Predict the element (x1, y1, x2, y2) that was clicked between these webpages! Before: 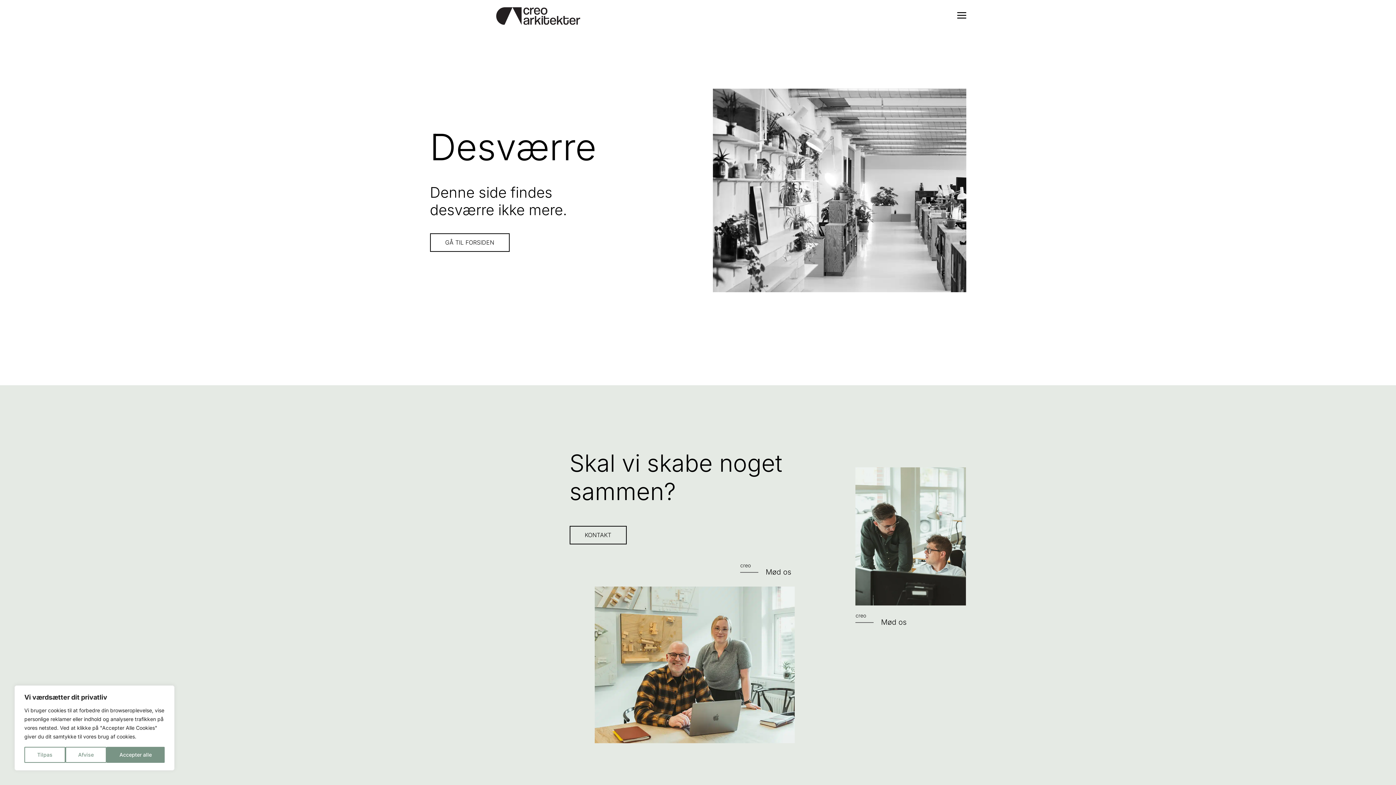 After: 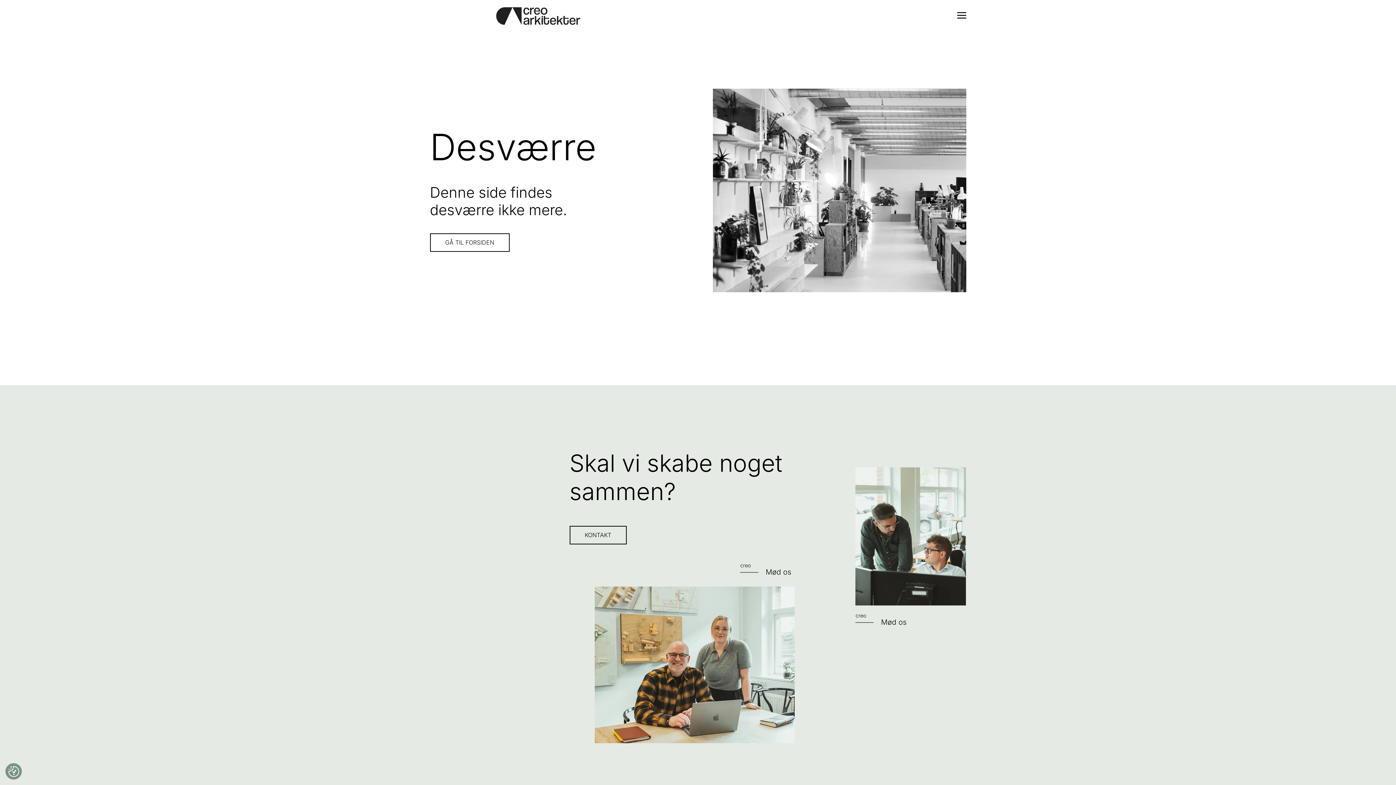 Action: label: Afvise bbox: (65, 747, 106, 763)